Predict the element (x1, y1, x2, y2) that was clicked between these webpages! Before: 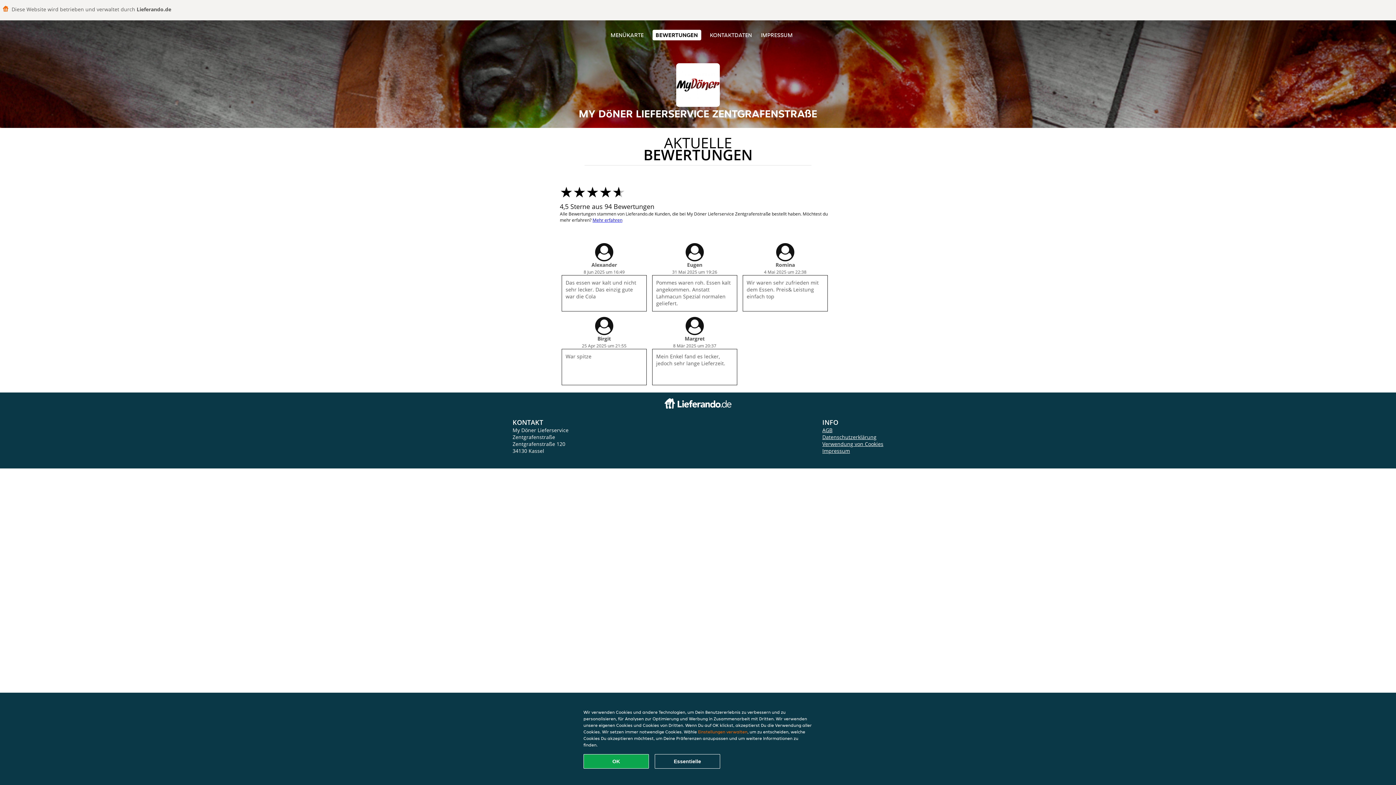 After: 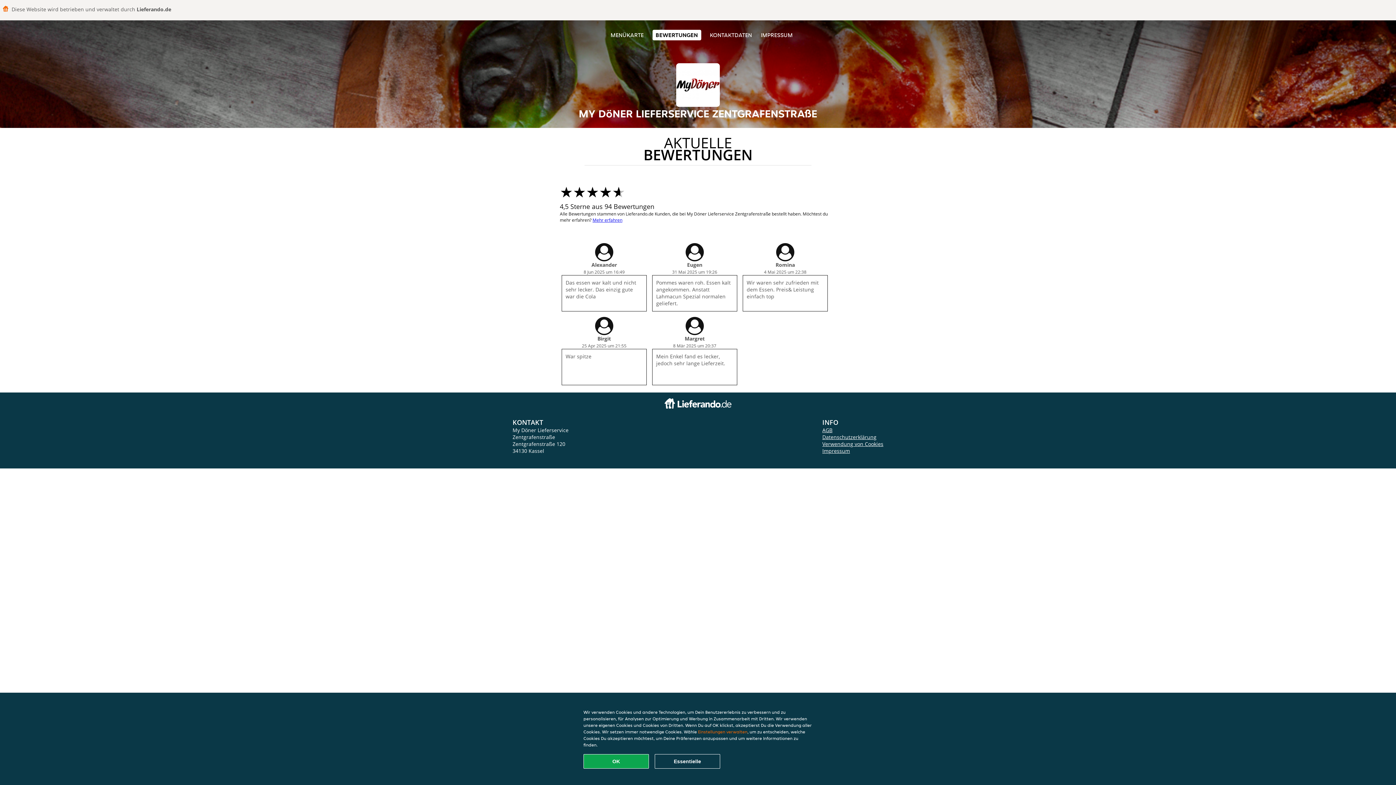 Action: bbox: (652, 29, 701, 40) label: BEWERTUNGEN